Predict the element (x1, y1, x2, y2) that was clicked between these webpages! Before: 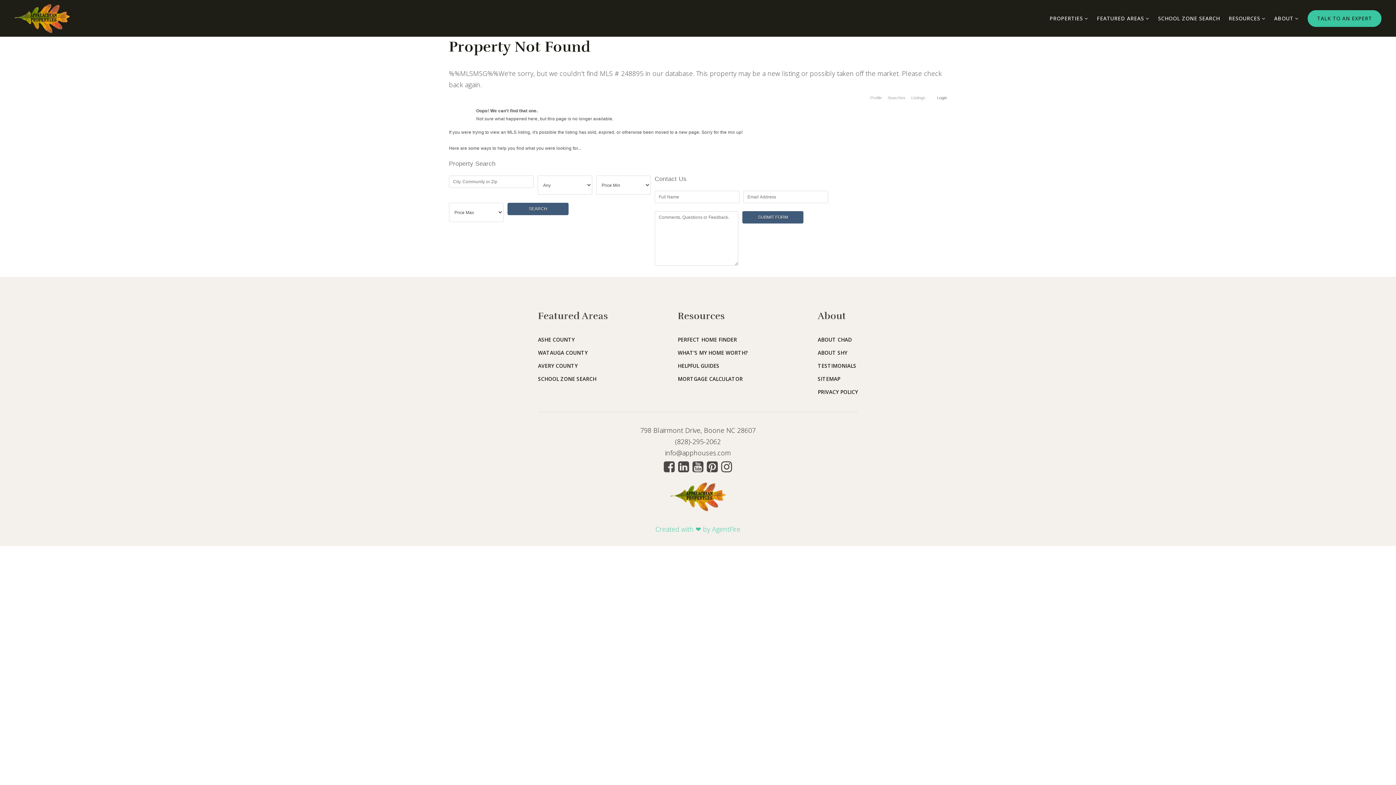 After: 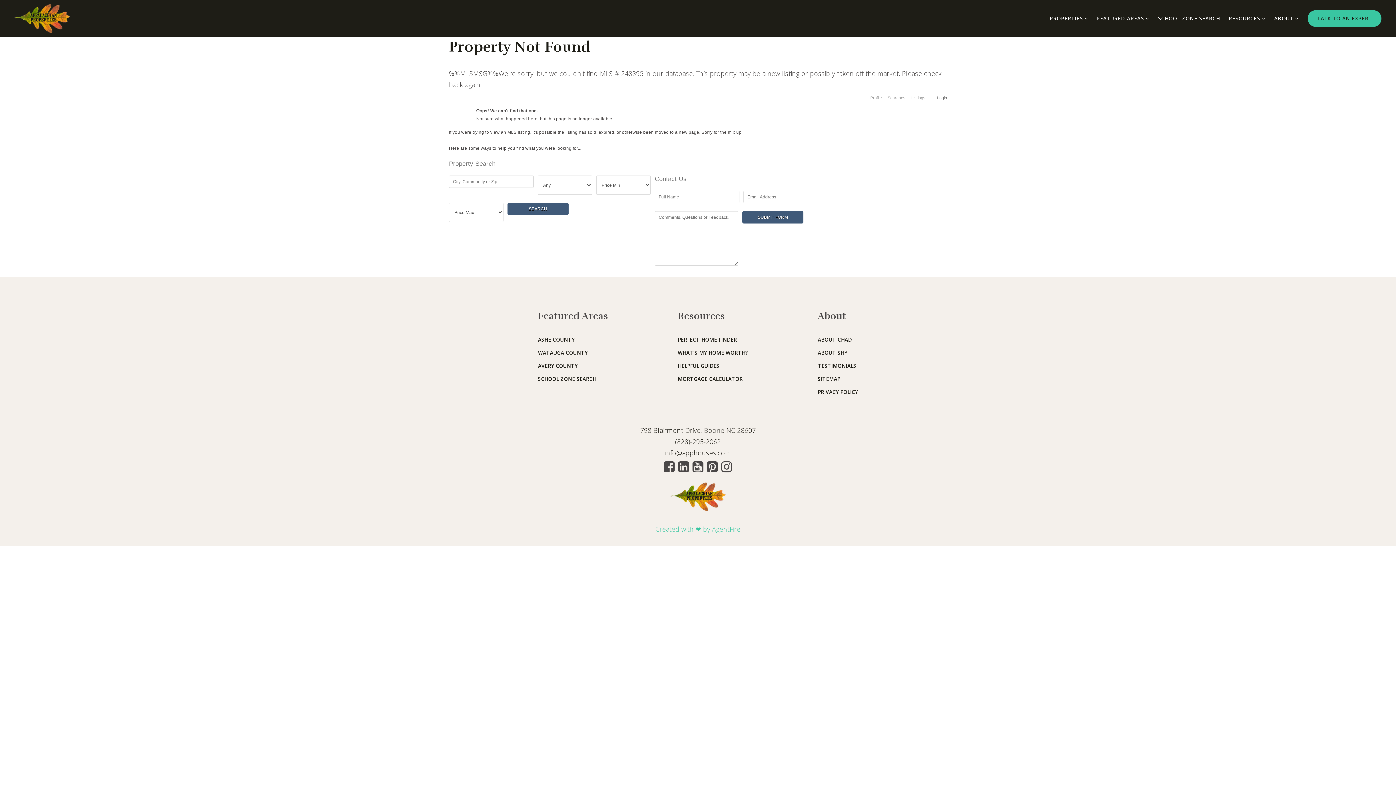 Action: label:   bbox: (654, 168, 656, 173)